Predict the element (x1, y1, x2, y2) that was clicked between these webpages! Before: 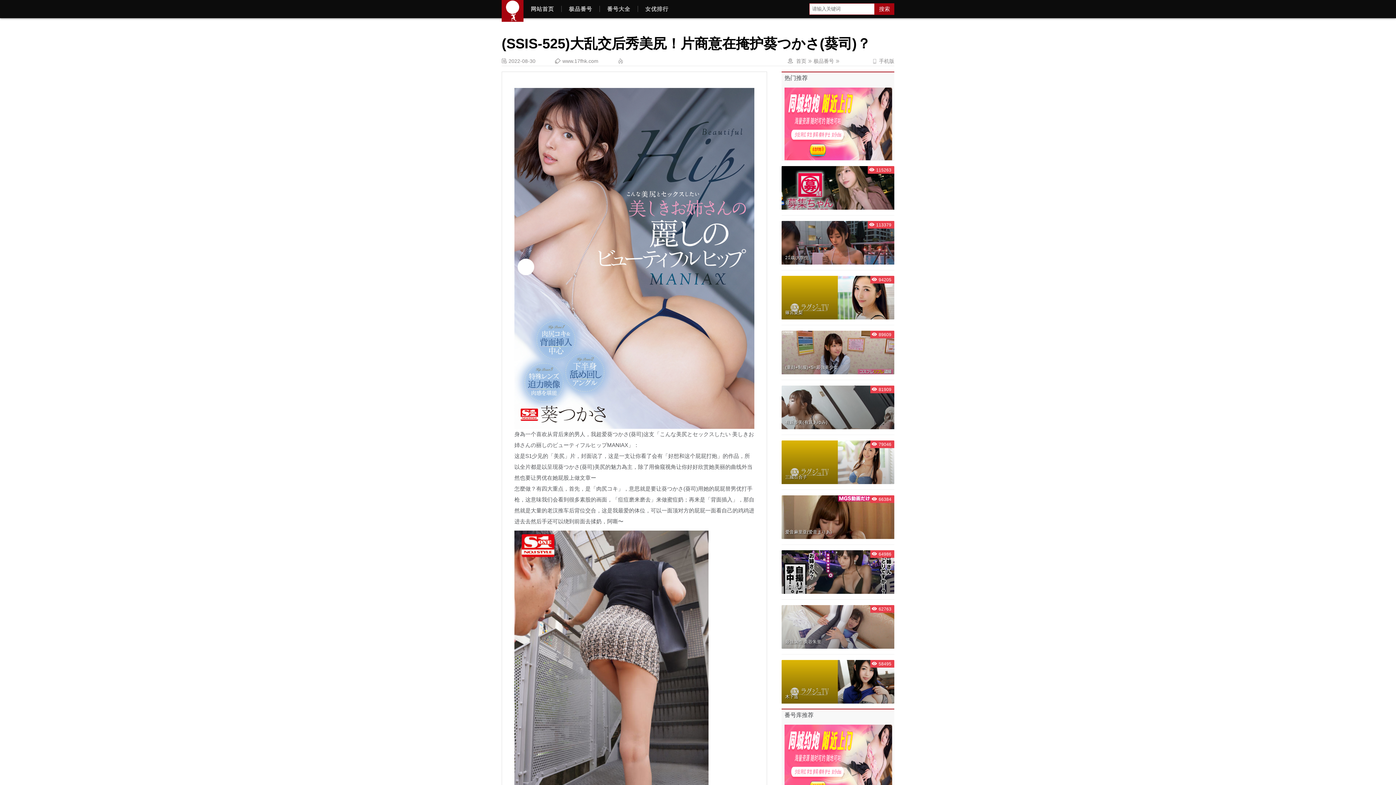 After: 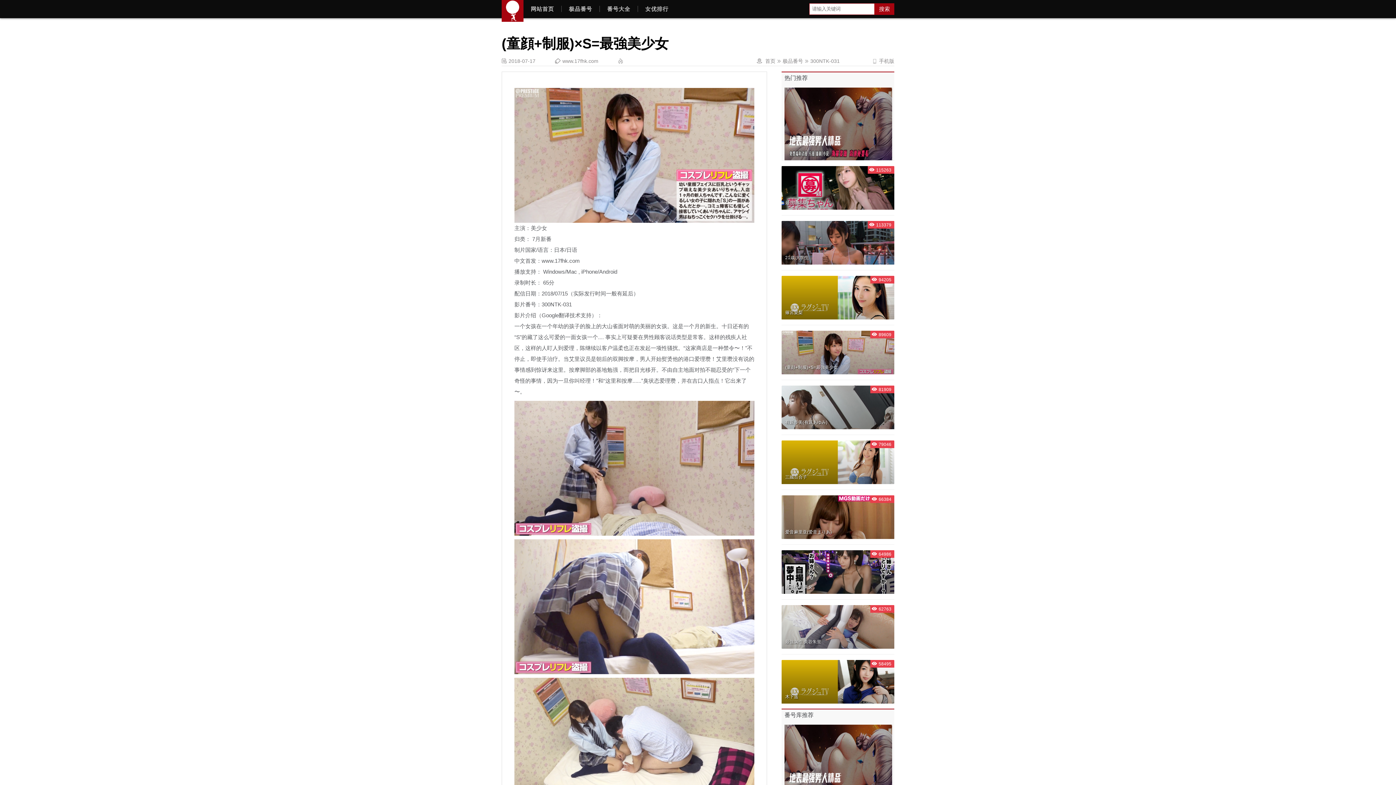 Action: bbox: (781, 330, 894, 374) label: 89609

(童顔+制服)×S=最強美少女